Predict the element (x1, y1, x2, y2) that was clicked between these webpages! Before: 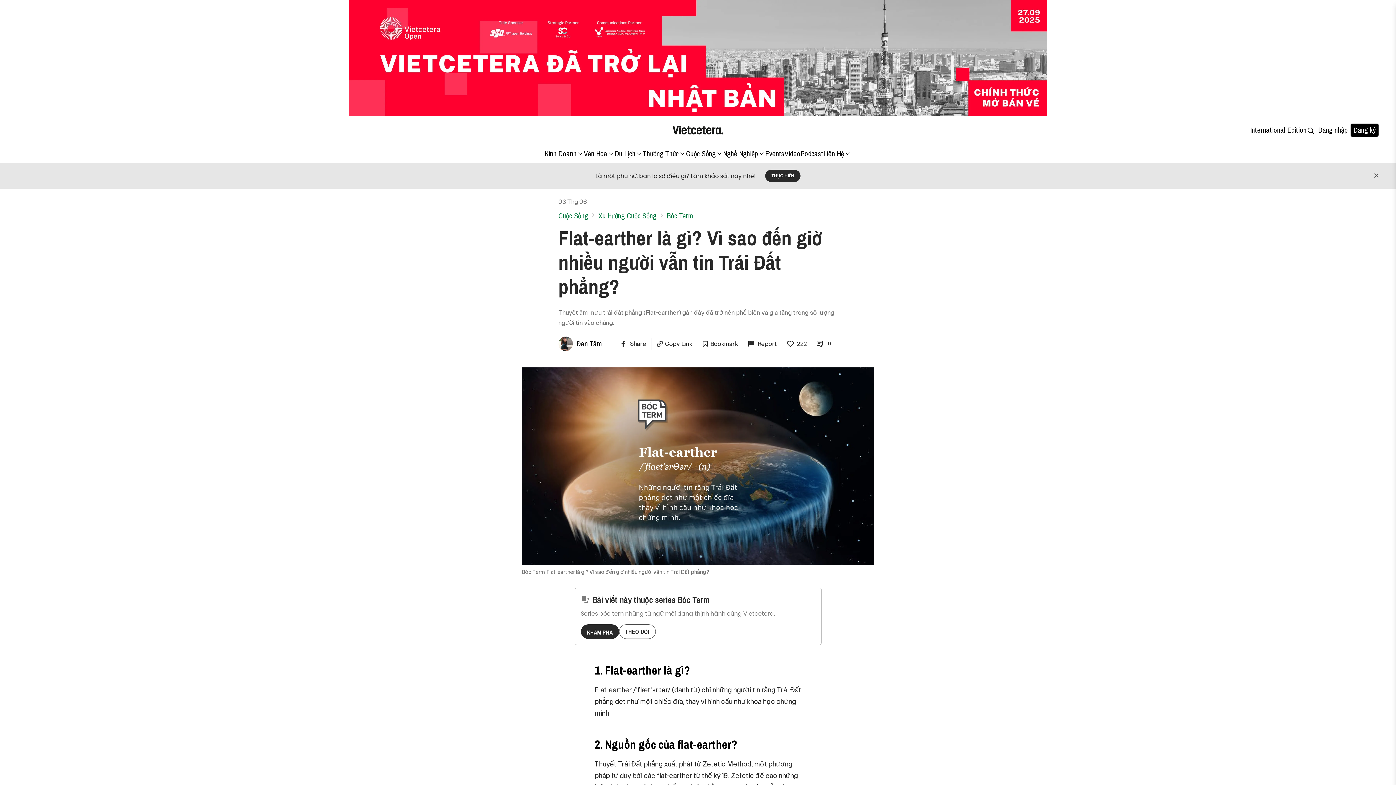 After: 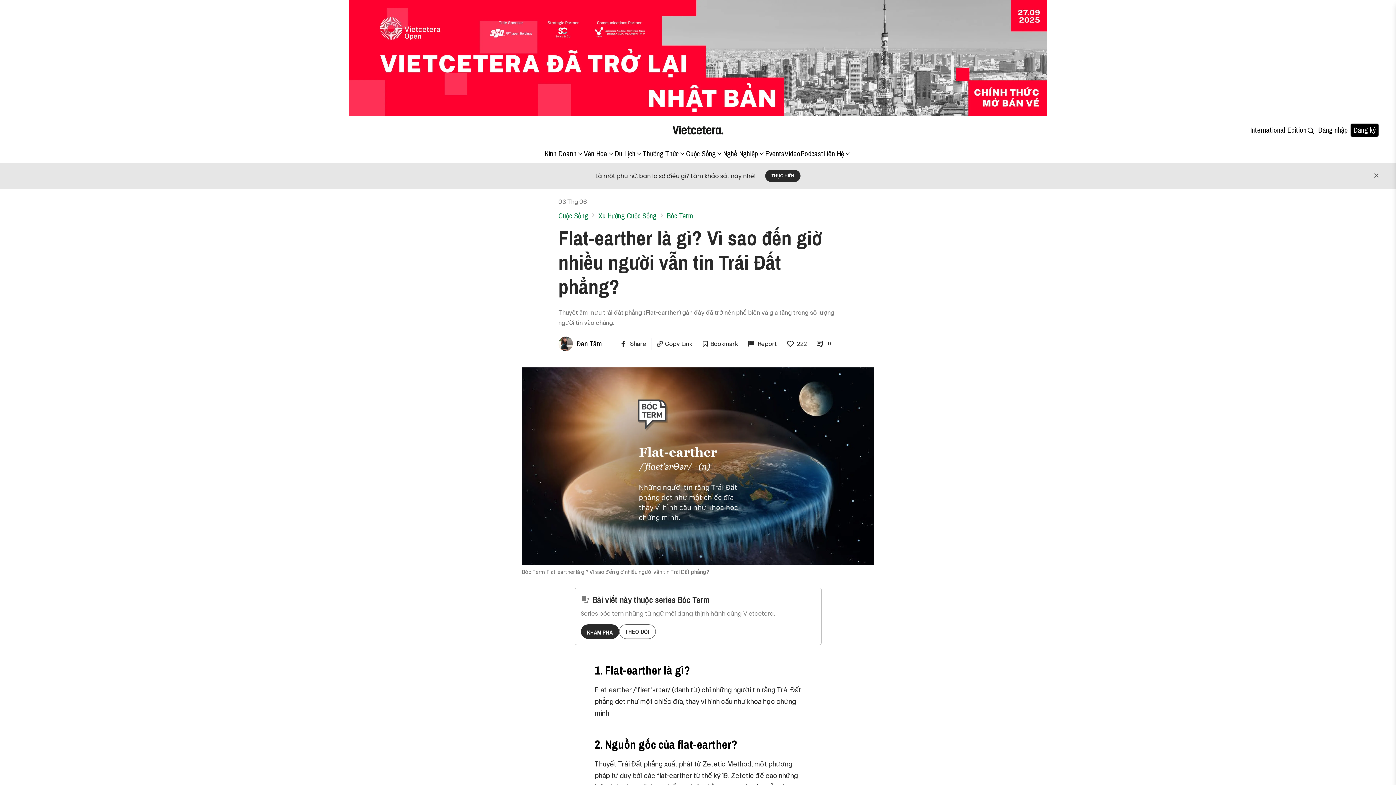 Action: label: THỰC HIỆN bbox: (765, 169, 800, 182)